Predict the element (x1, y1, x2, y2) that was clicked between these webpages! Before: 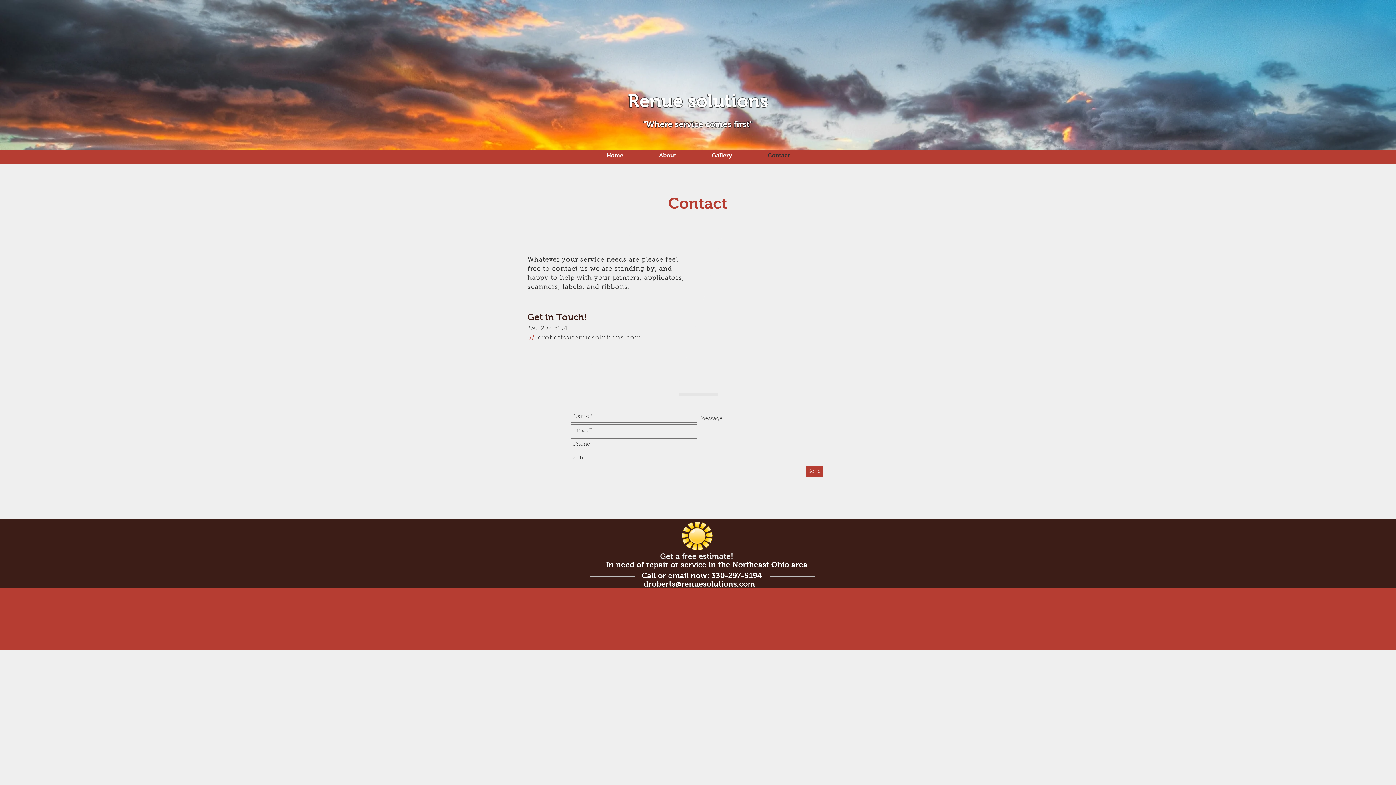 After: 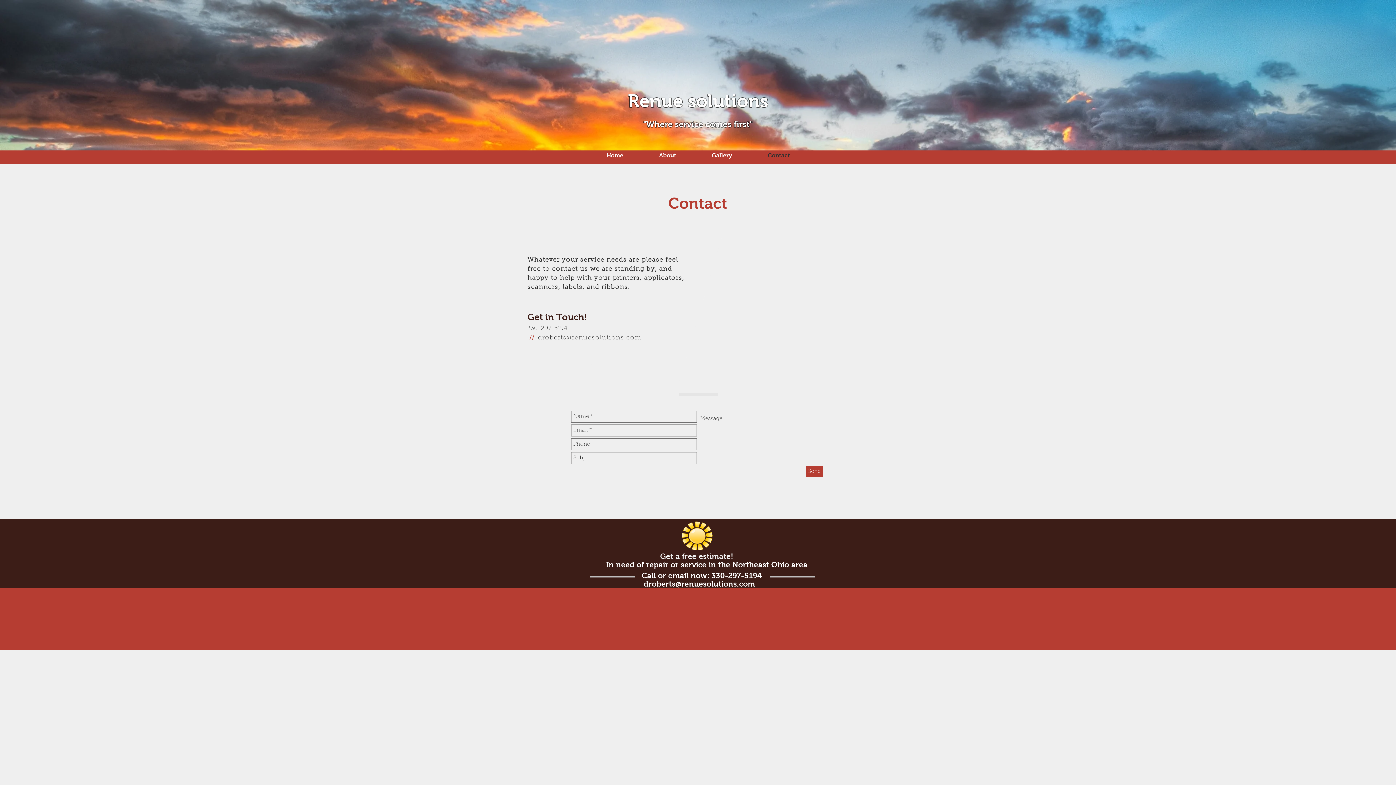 Action: label: Send bbox: (806, 466, 822, 477)